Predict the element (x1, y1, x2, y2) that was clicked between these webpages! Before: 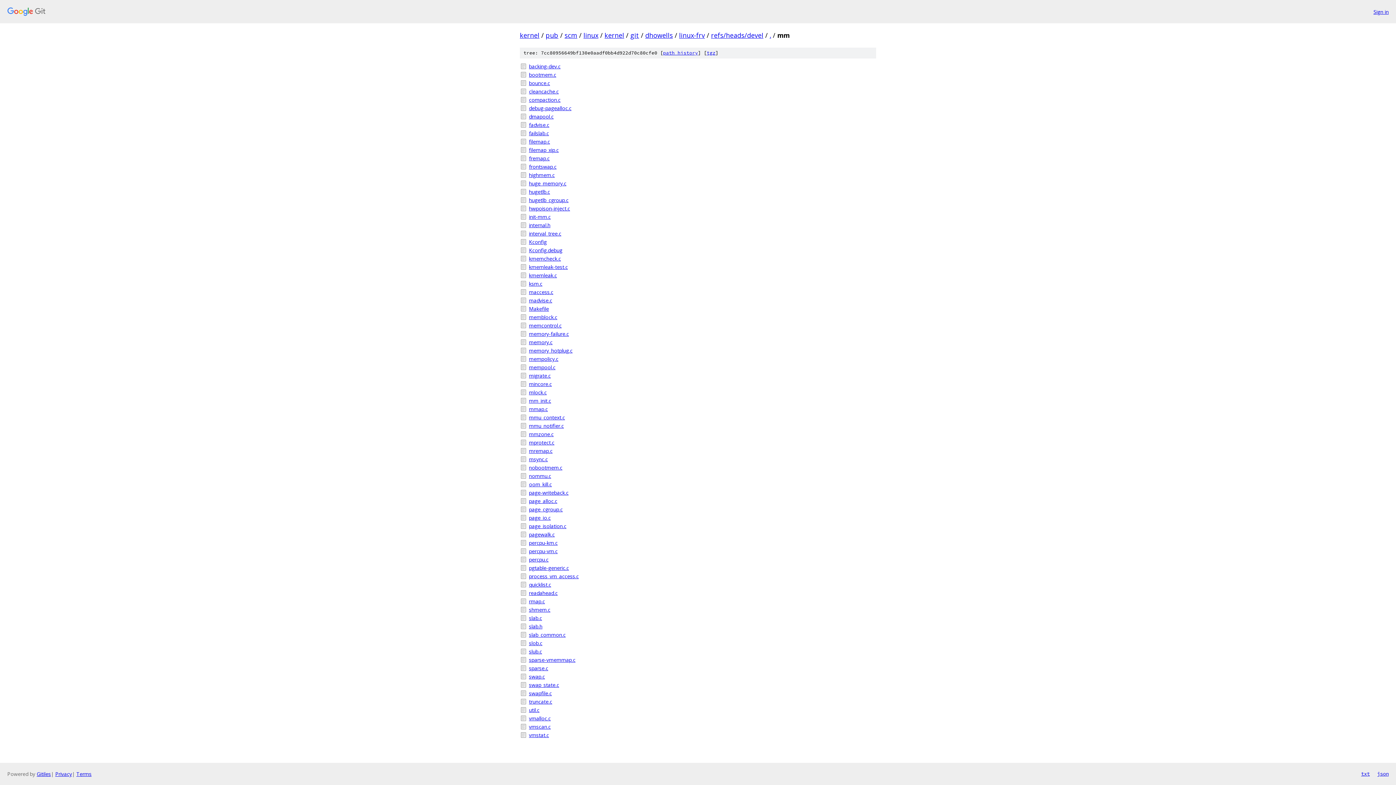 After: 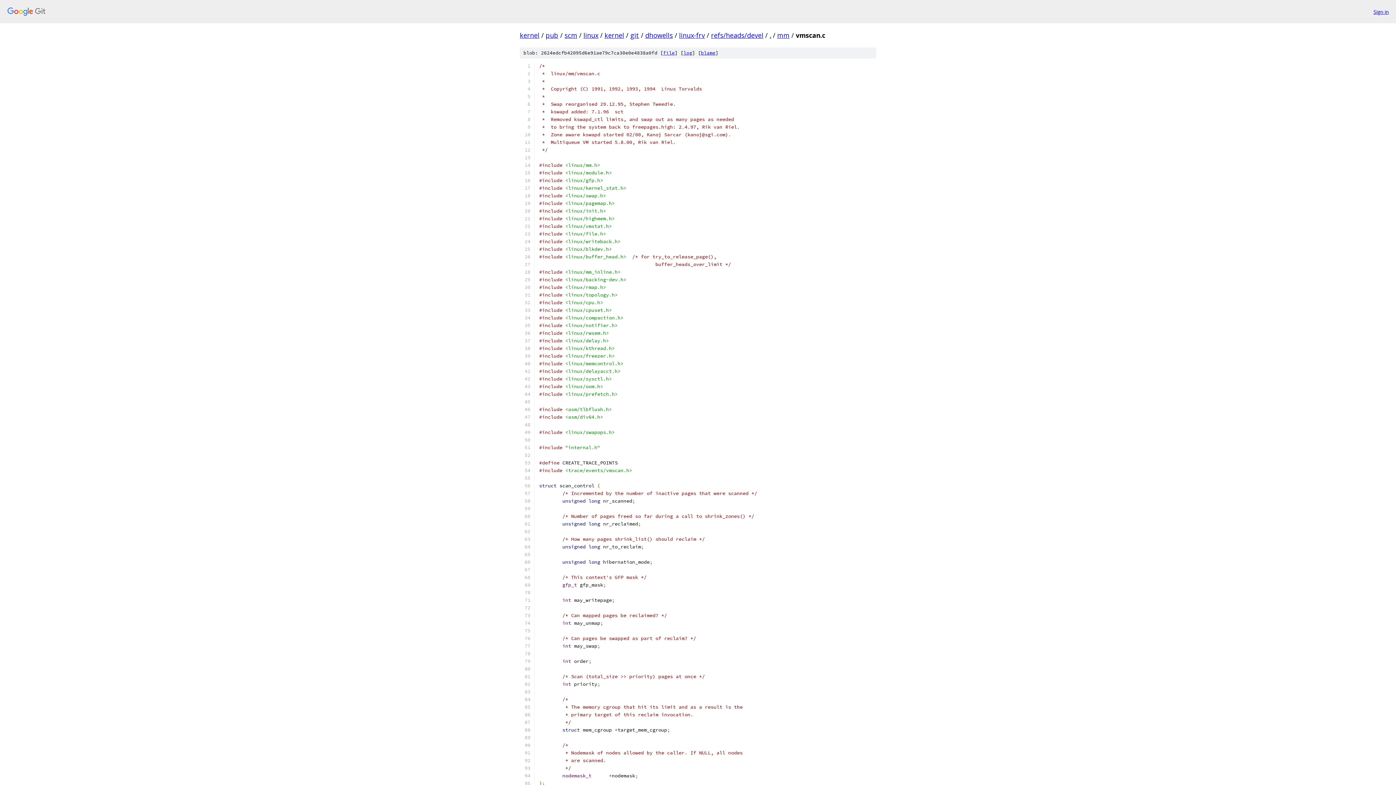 Action: bbox: (529, 723, 876, 730) label: vmscan.c